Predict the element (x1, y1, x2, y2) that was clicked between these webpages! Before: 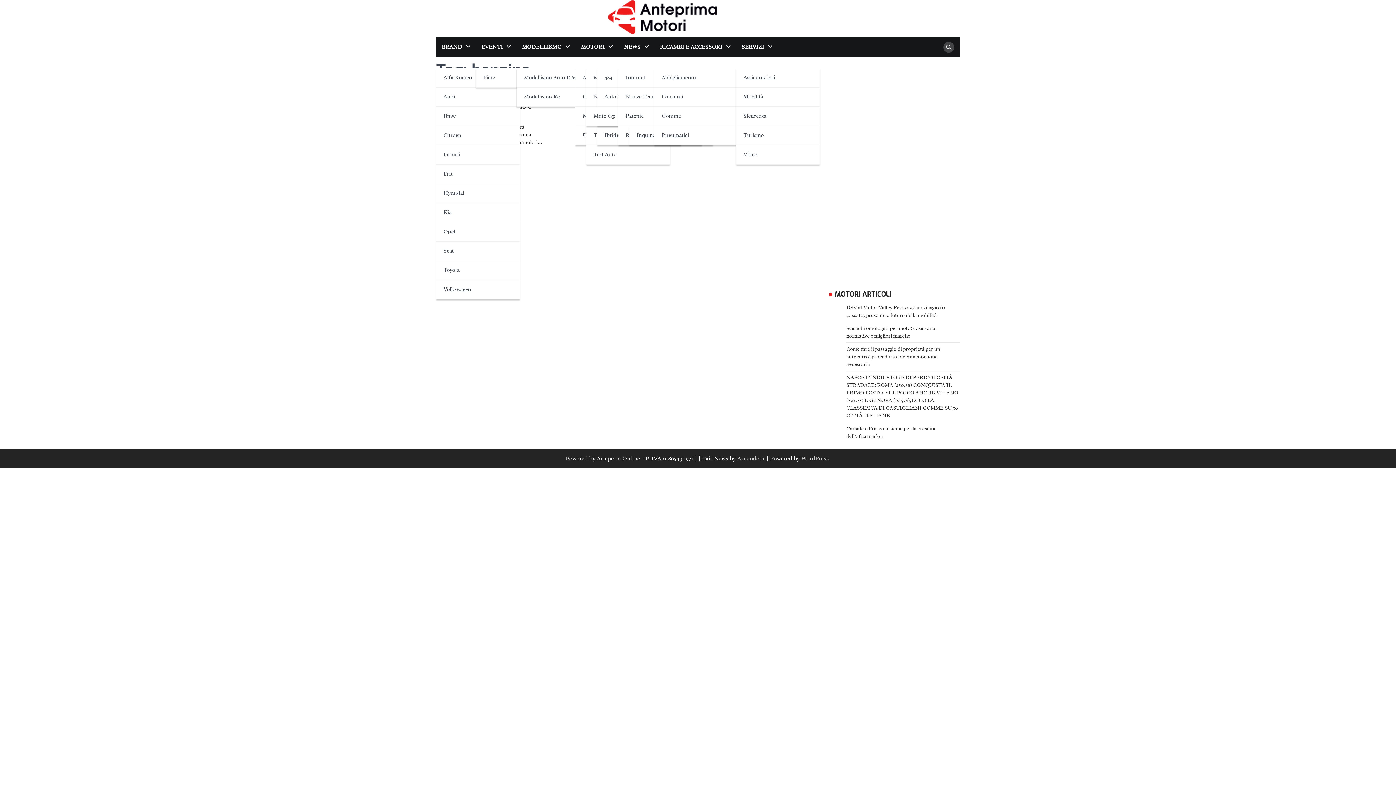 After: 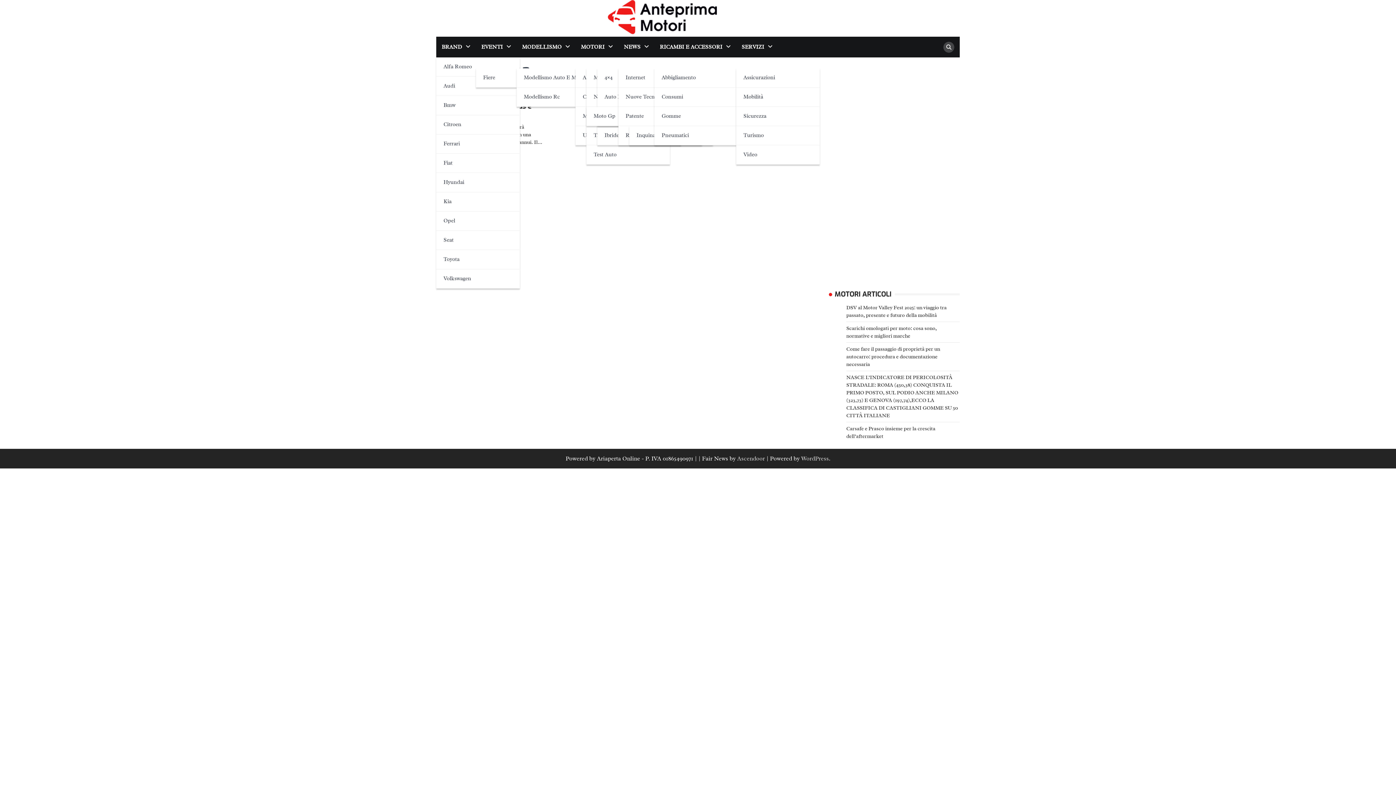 Action: label: Volkswagen bbox: (436, 280, 520, 299)